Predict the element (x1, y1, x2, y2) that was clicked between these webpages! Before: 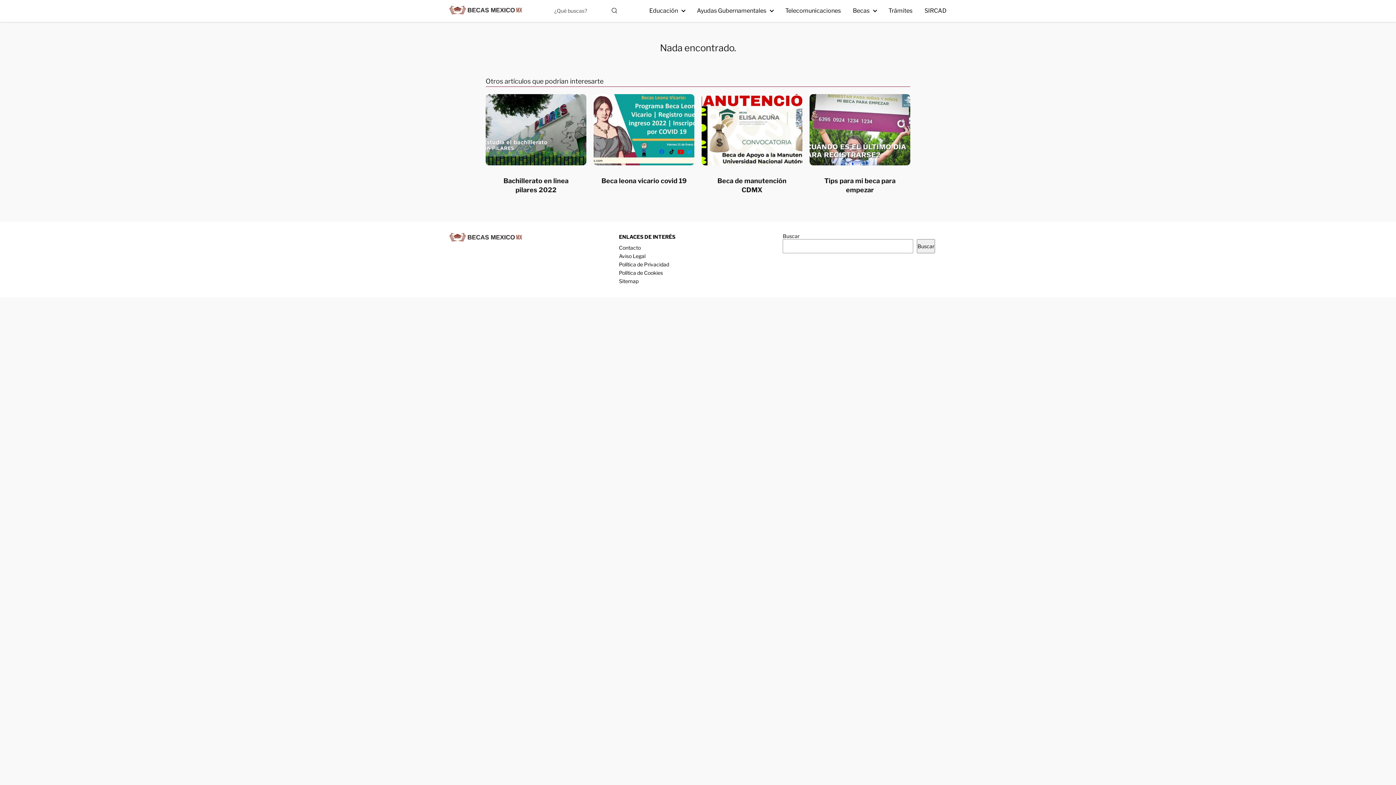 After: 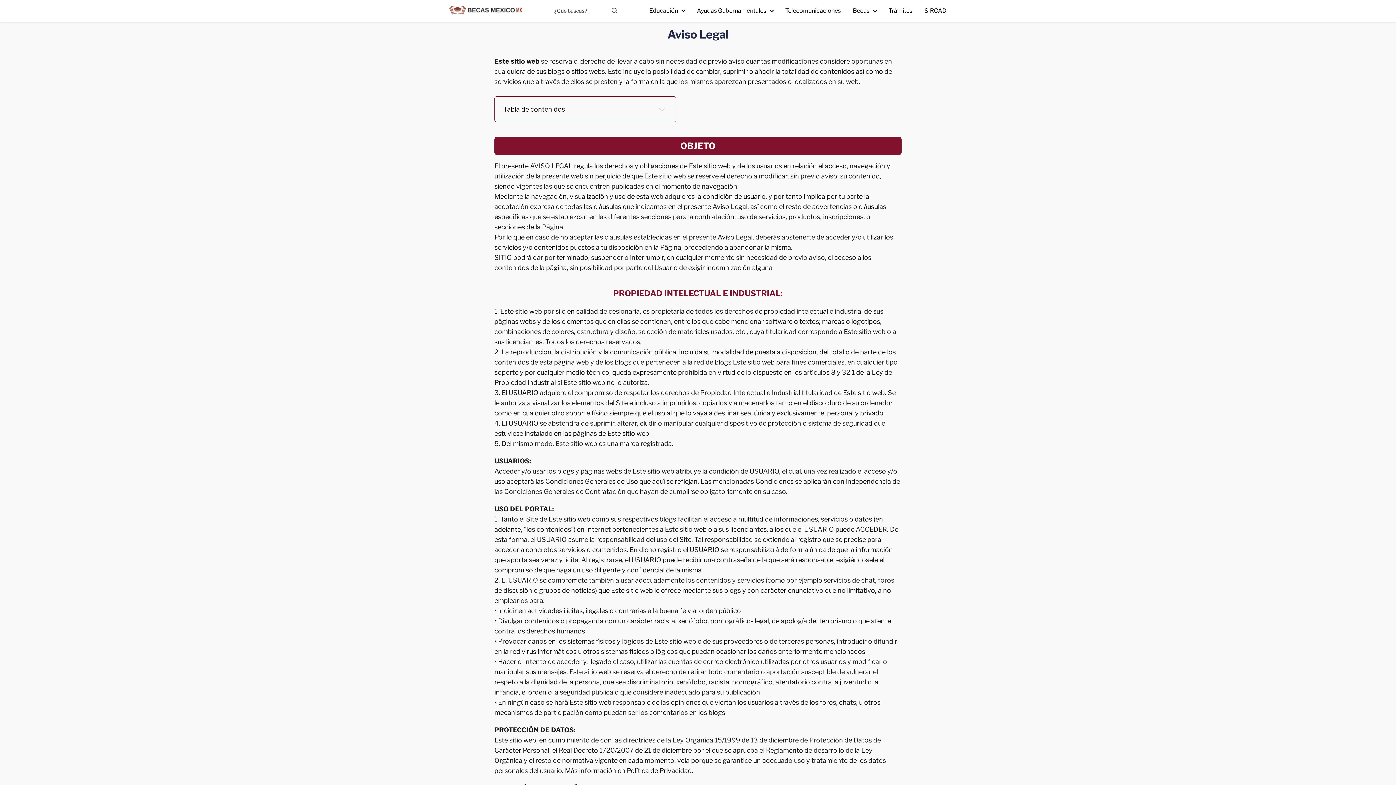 Action: bbox: (619, 253, 645, 259) label: Aviso Legal